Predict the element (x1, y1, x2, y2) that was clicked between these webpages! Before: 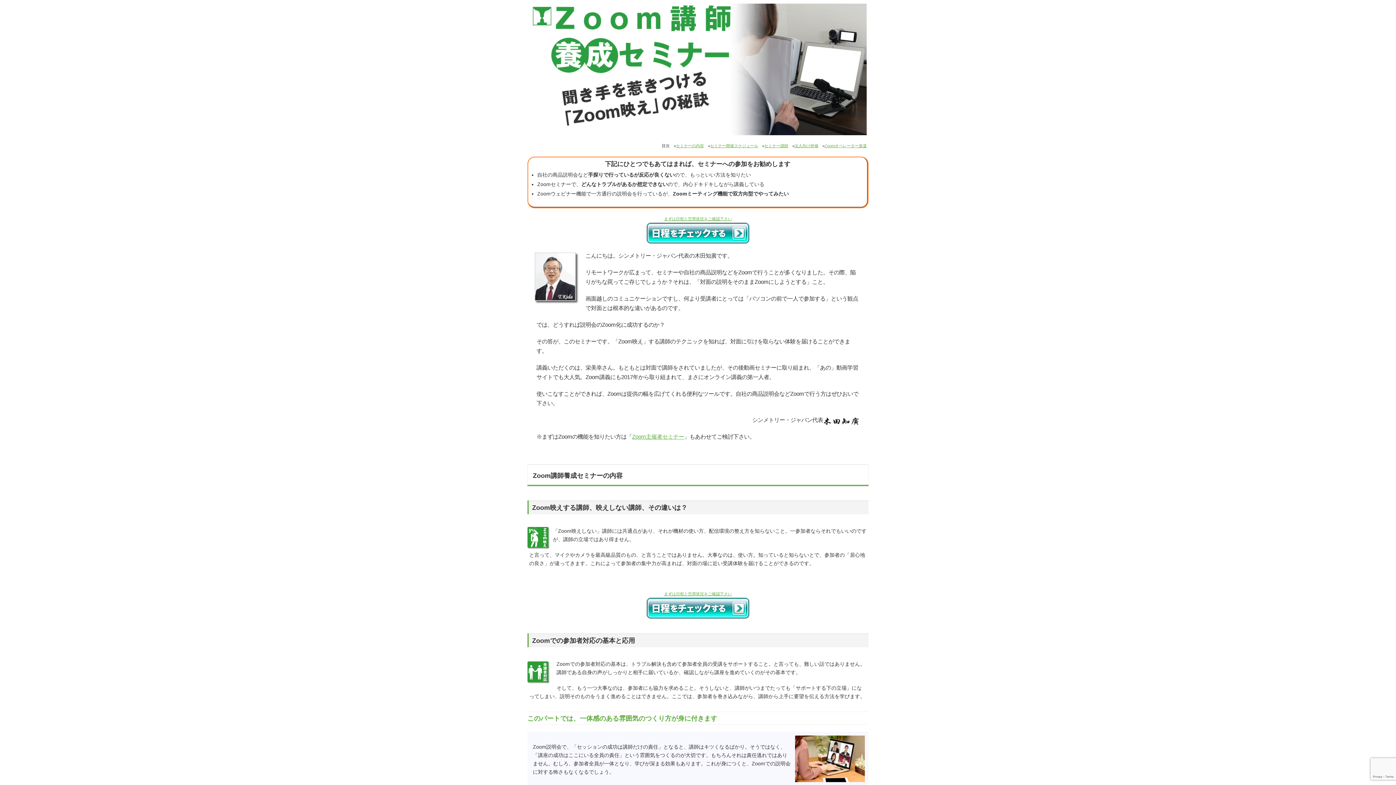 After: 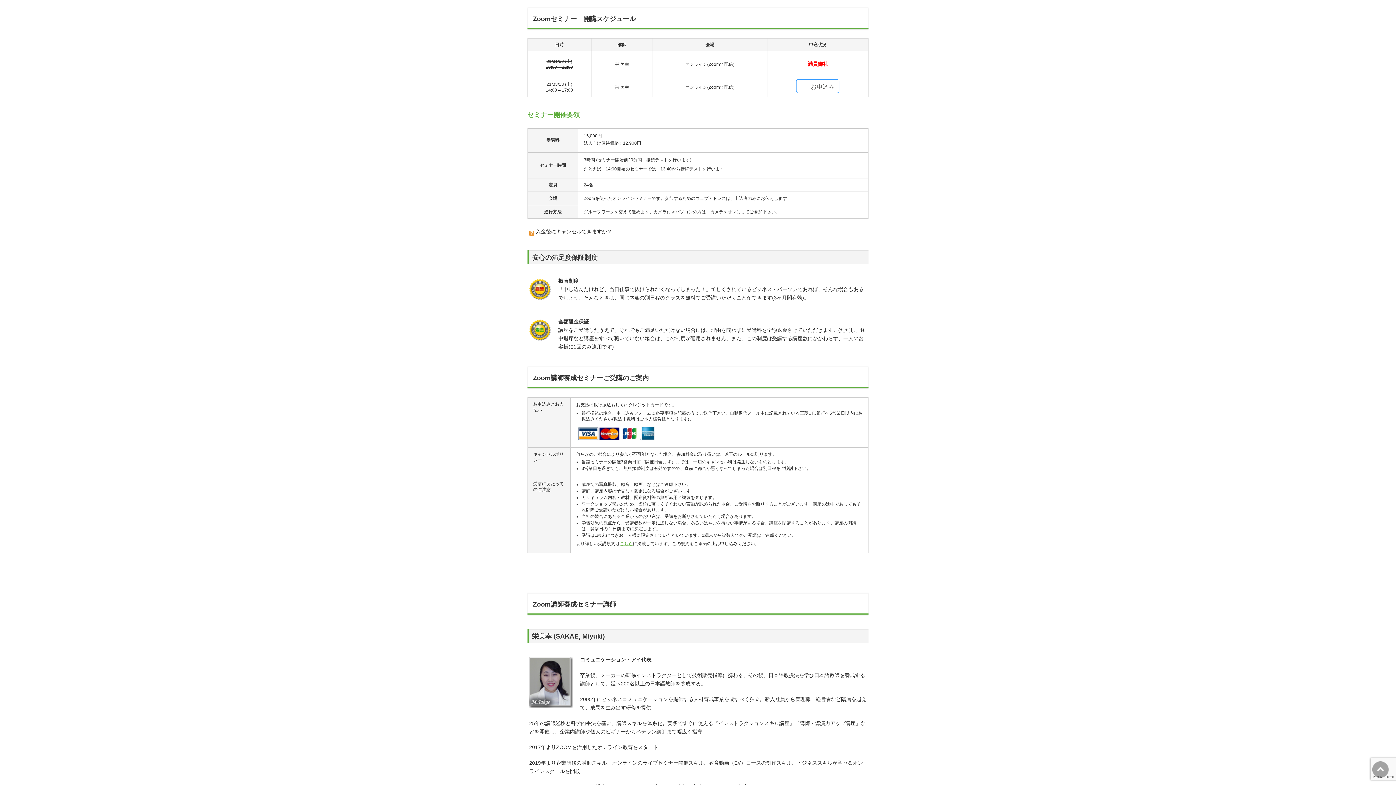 Action: bbox: (646, 216, 749, 242) label: まずは日程と空席状況をご確認下さい
